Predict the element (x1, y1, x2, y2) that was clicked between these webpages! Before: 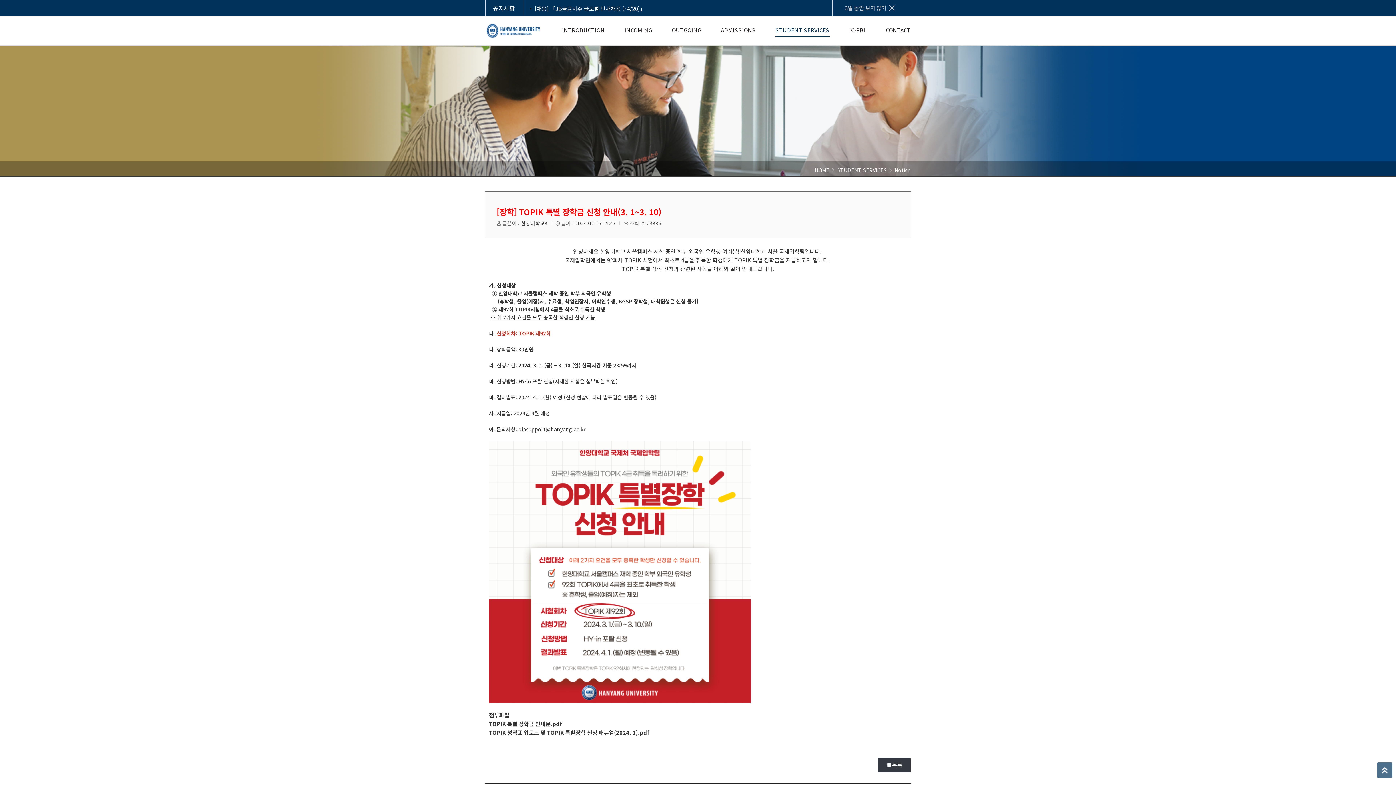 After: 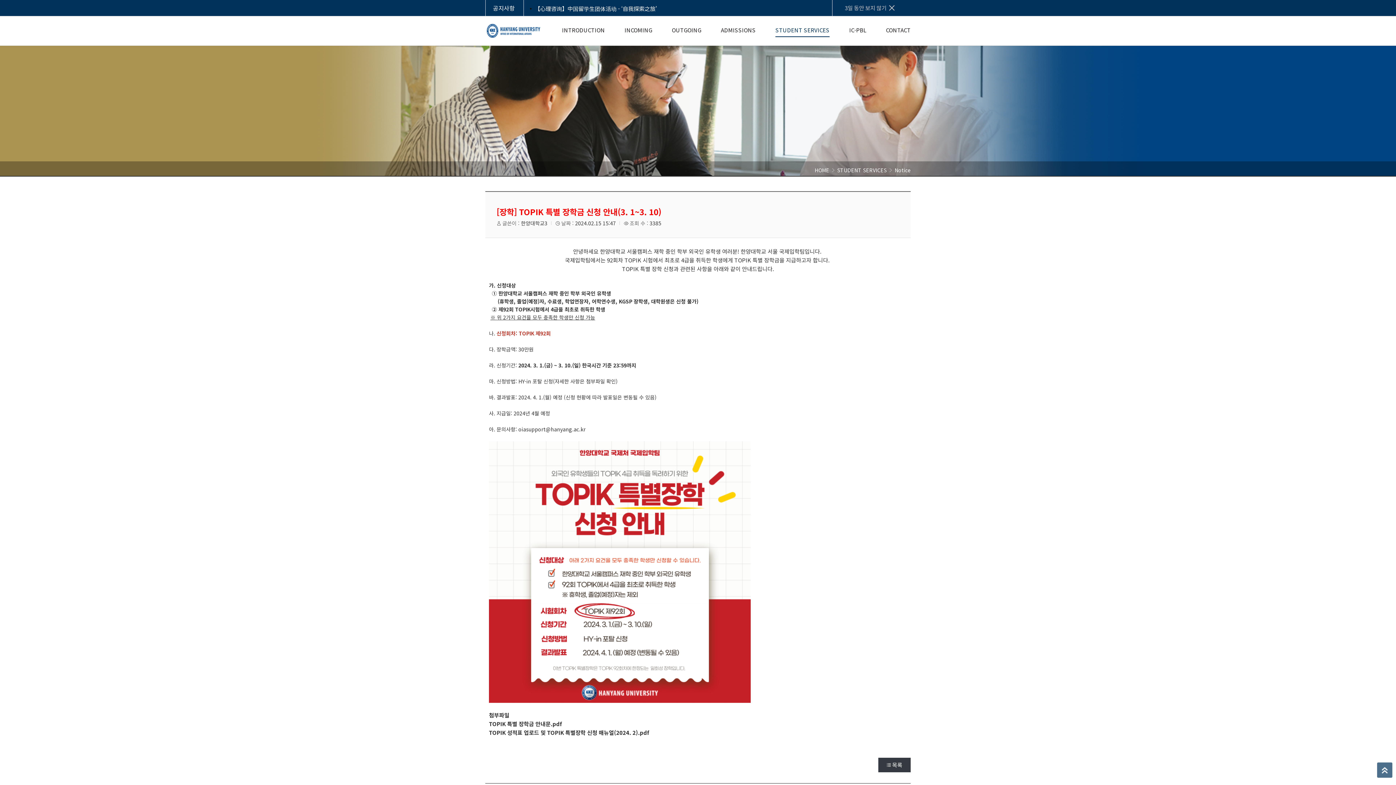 Action: label: [장학] TOPIK 특별 장학금 신청 안내(3. 1~3. 10) bbox: (496, 205, 661, 217)